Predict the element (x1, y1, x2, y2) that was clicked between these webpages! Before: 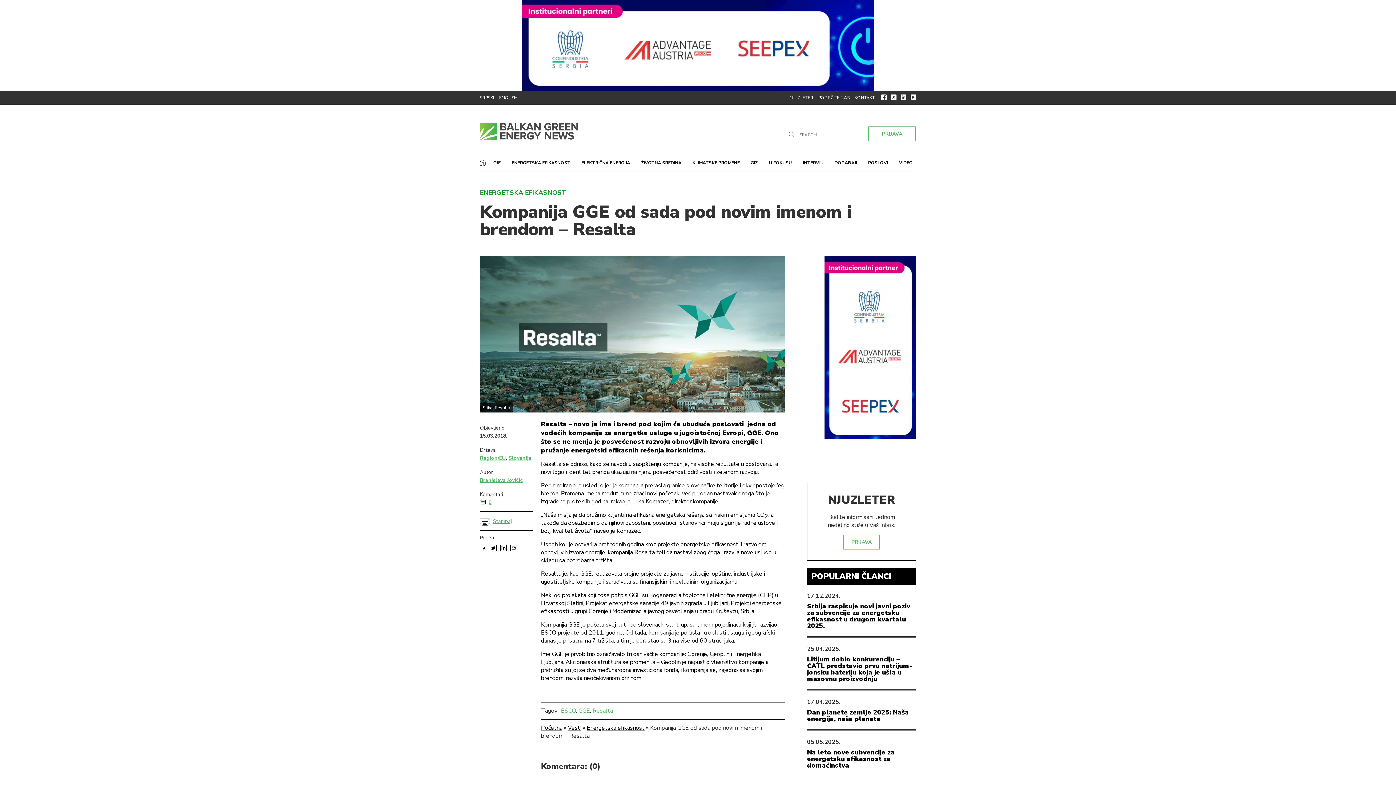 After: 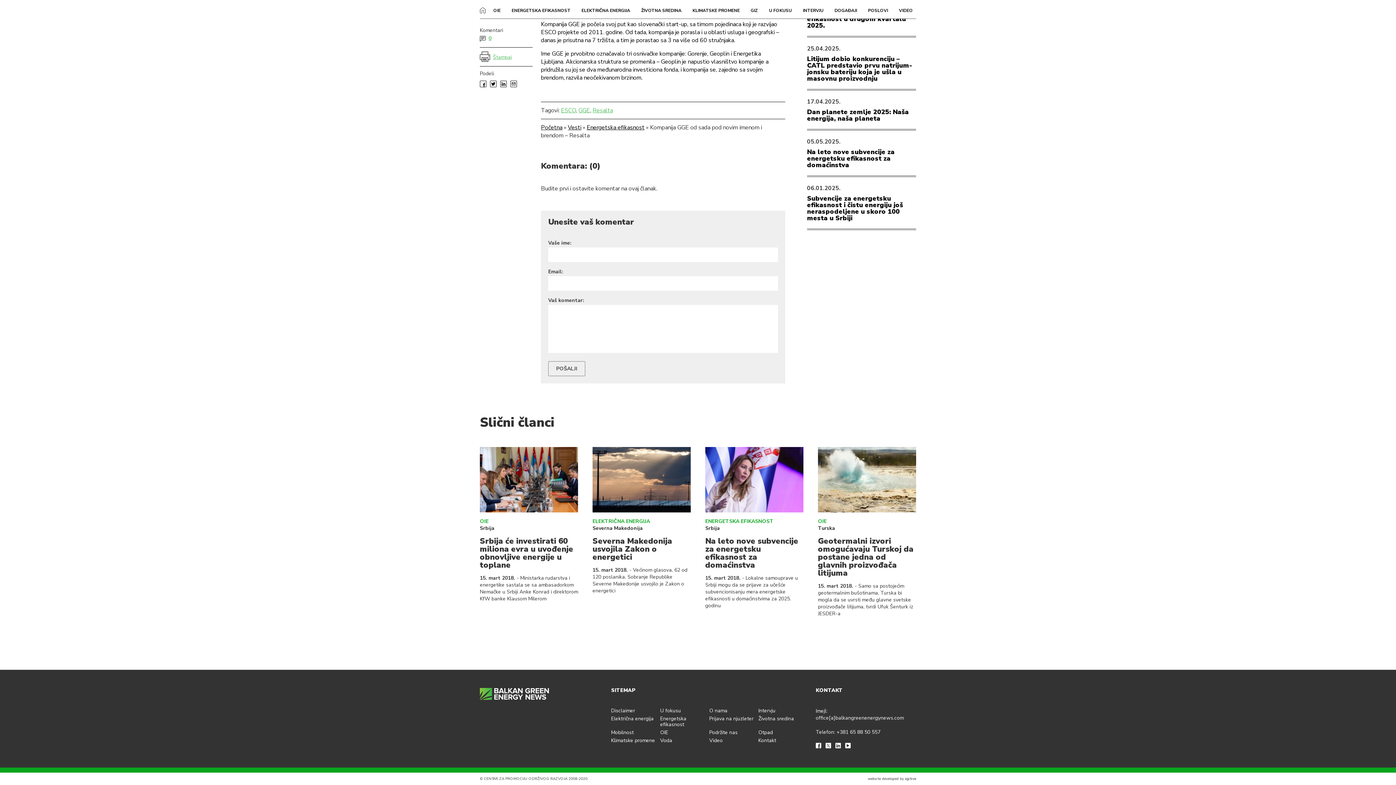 Action: label: 0 bbox: (488, 499, 491, 506)